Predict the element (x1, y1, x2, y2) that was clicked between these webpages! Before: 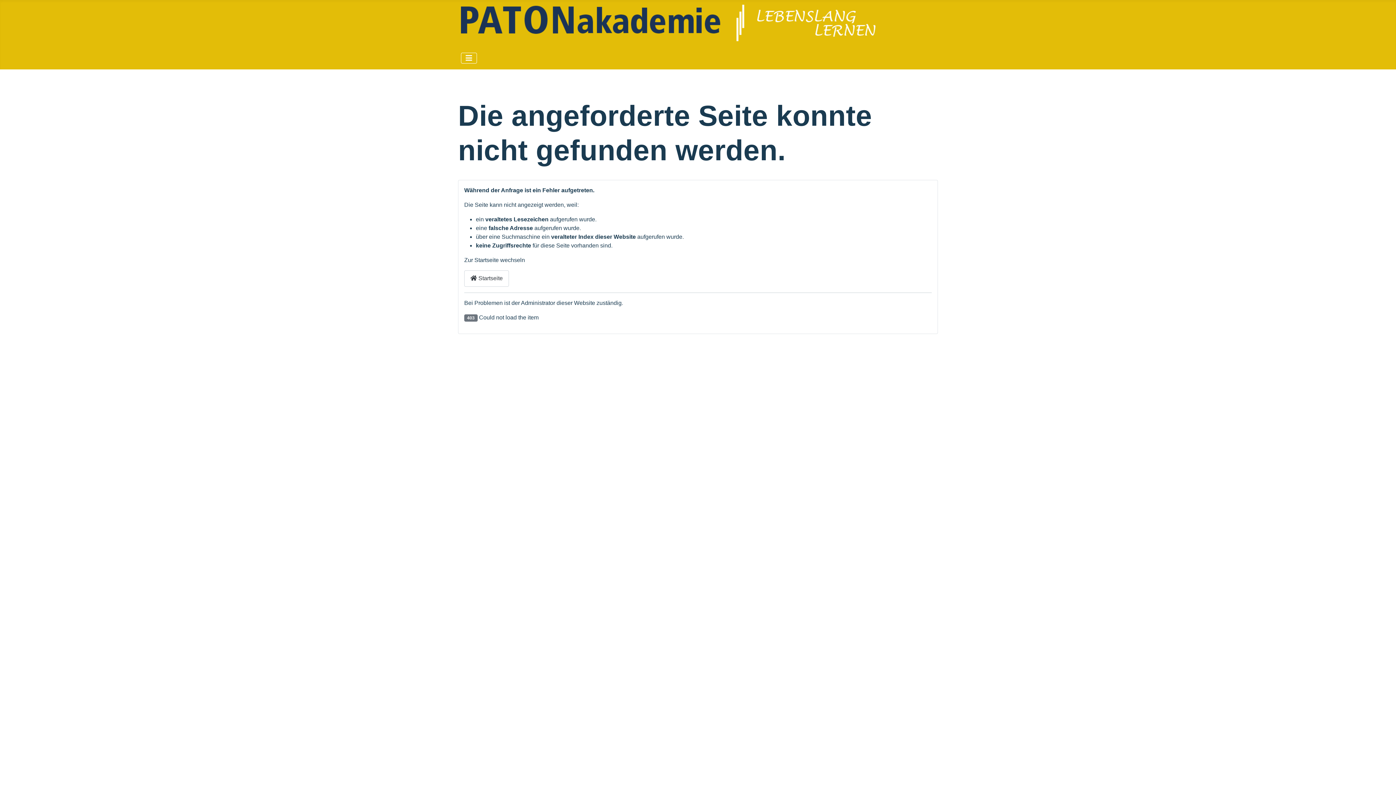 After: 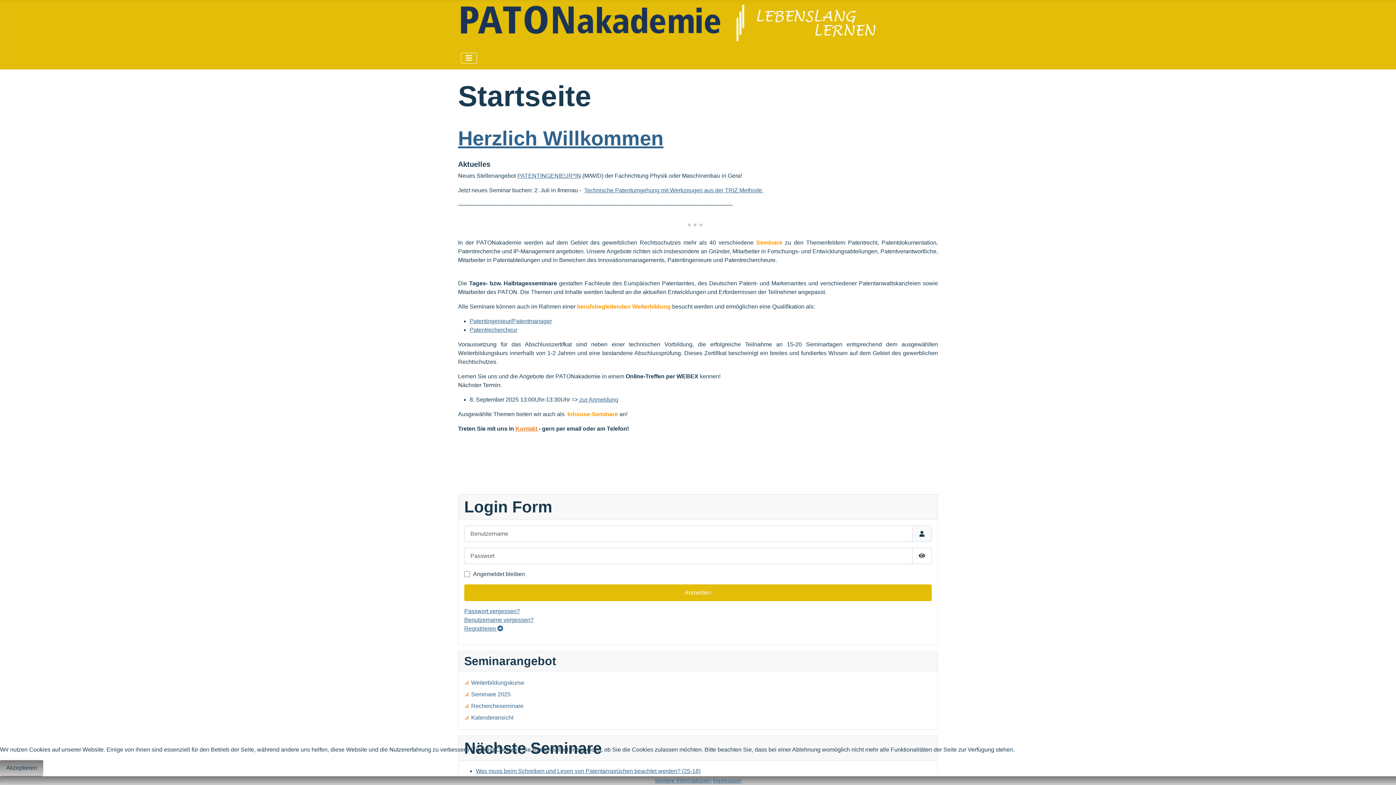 Action: label:  Startseite bbox: (464, 270, 509, 286)